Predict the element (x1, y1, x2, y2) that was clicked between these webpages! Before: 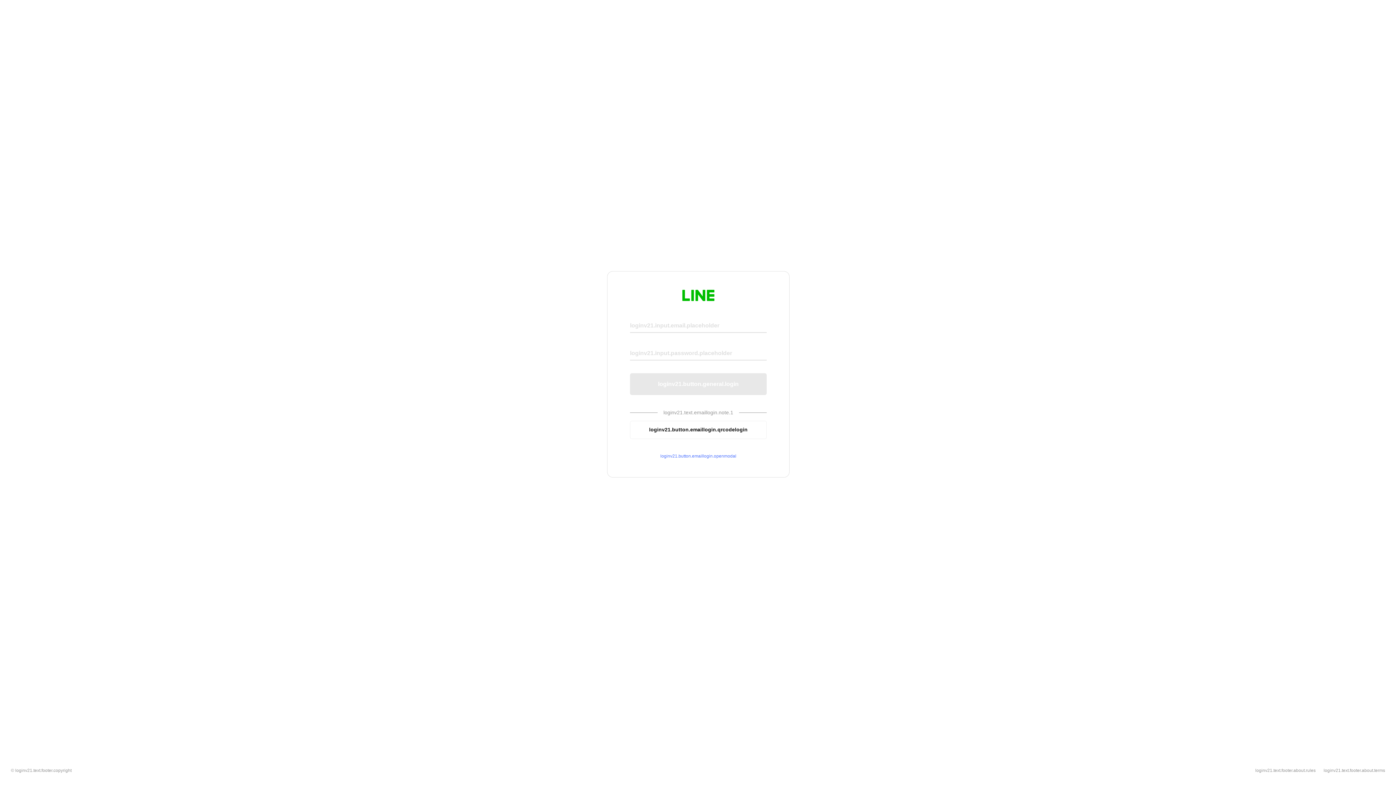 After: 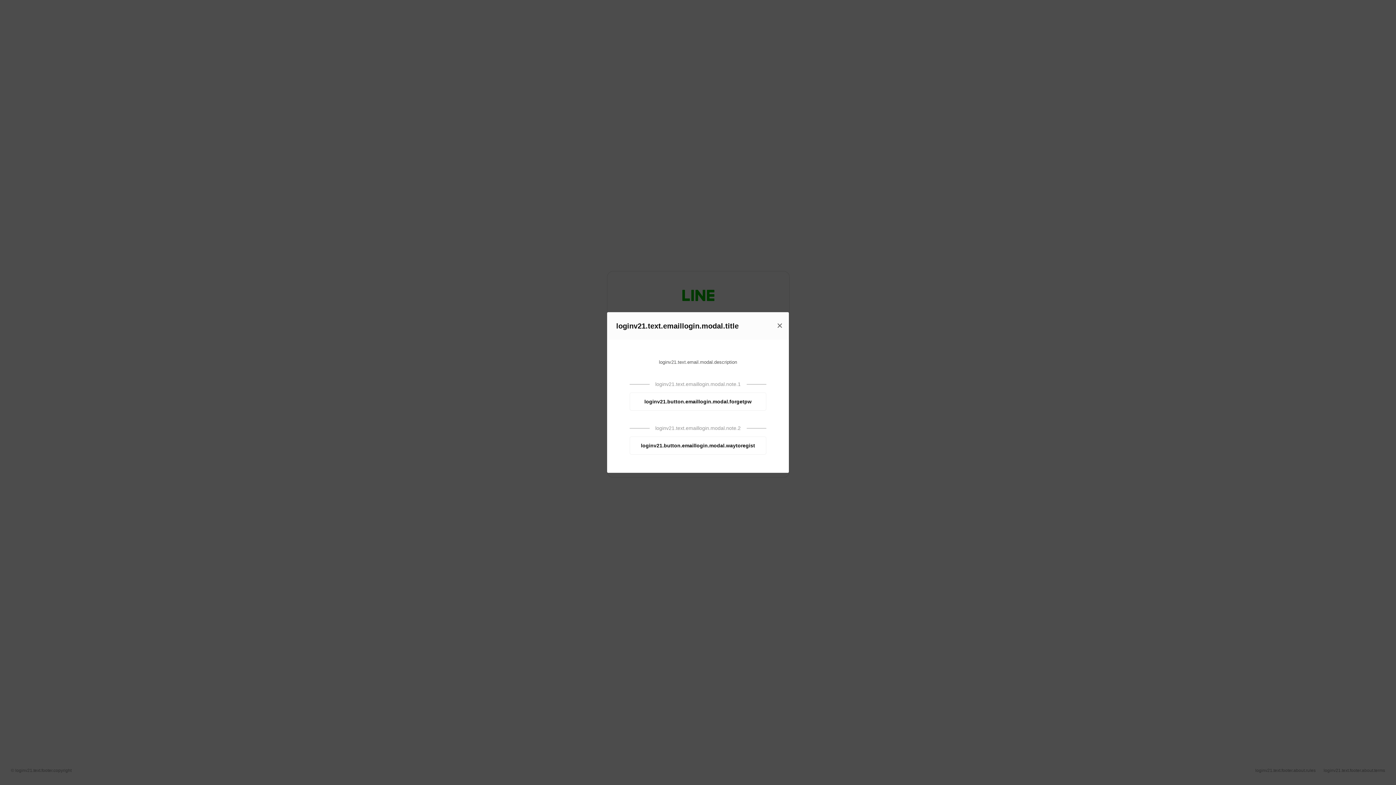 Action: label: loginv21.button.emaillogin.openmodal bbox: (630, 453, 766, 459)